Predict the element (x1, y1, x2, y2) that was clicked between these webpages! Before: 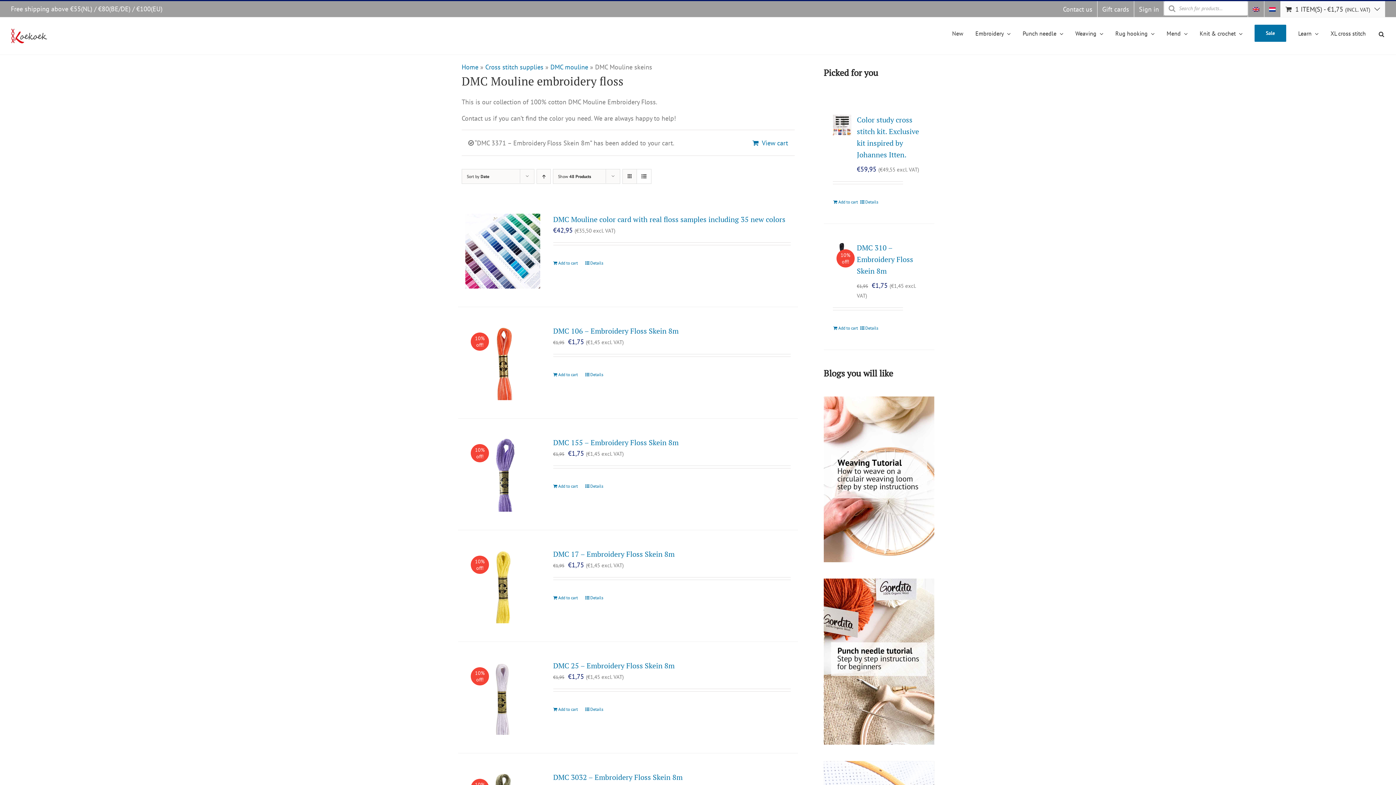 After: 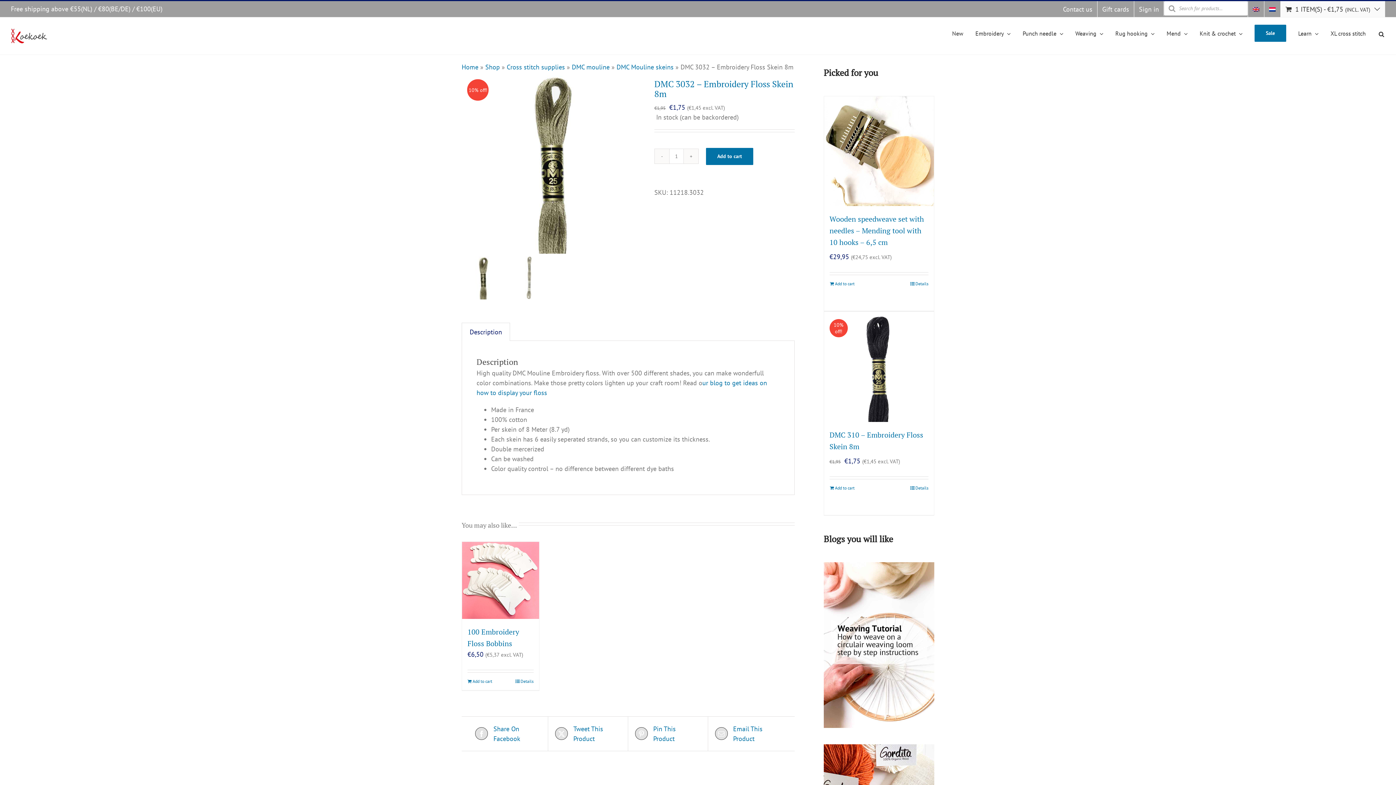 Action: label: DMC 3032 – Embroidery Floss Skein 8m bbox: (553, 772, 682, 782)